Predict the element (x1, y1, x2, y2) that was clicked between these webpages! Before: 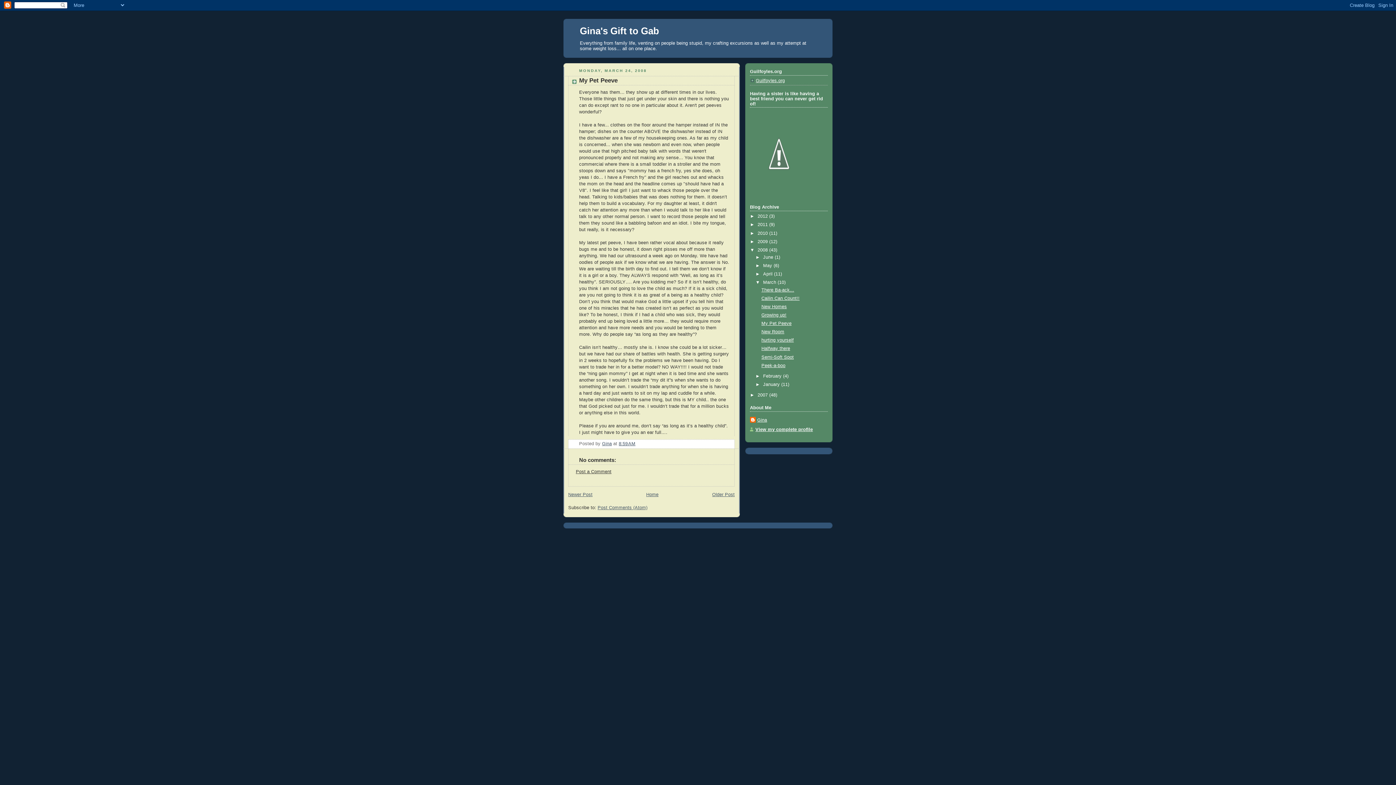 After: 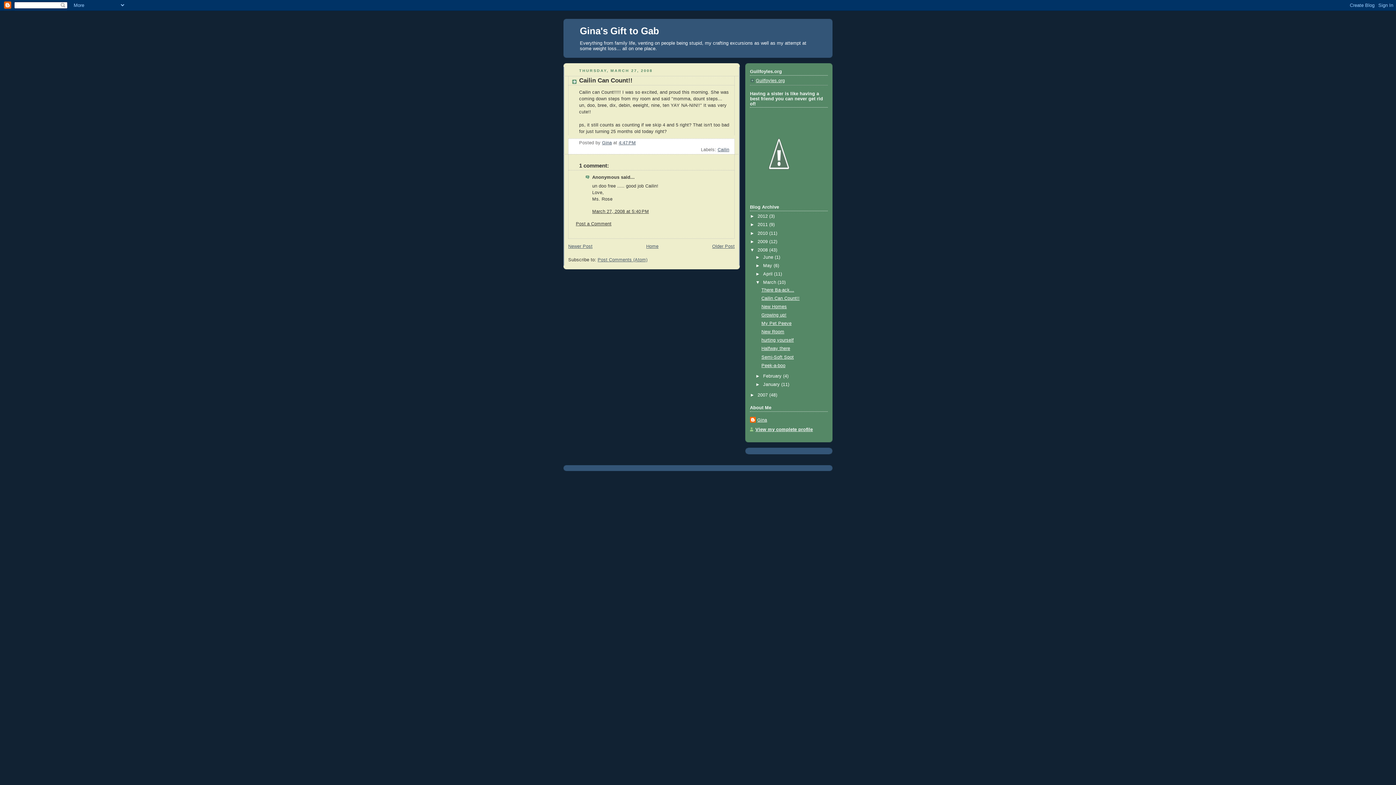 Action: bbox: (761, 295, 799, 300) label: Cailin Can Count!!